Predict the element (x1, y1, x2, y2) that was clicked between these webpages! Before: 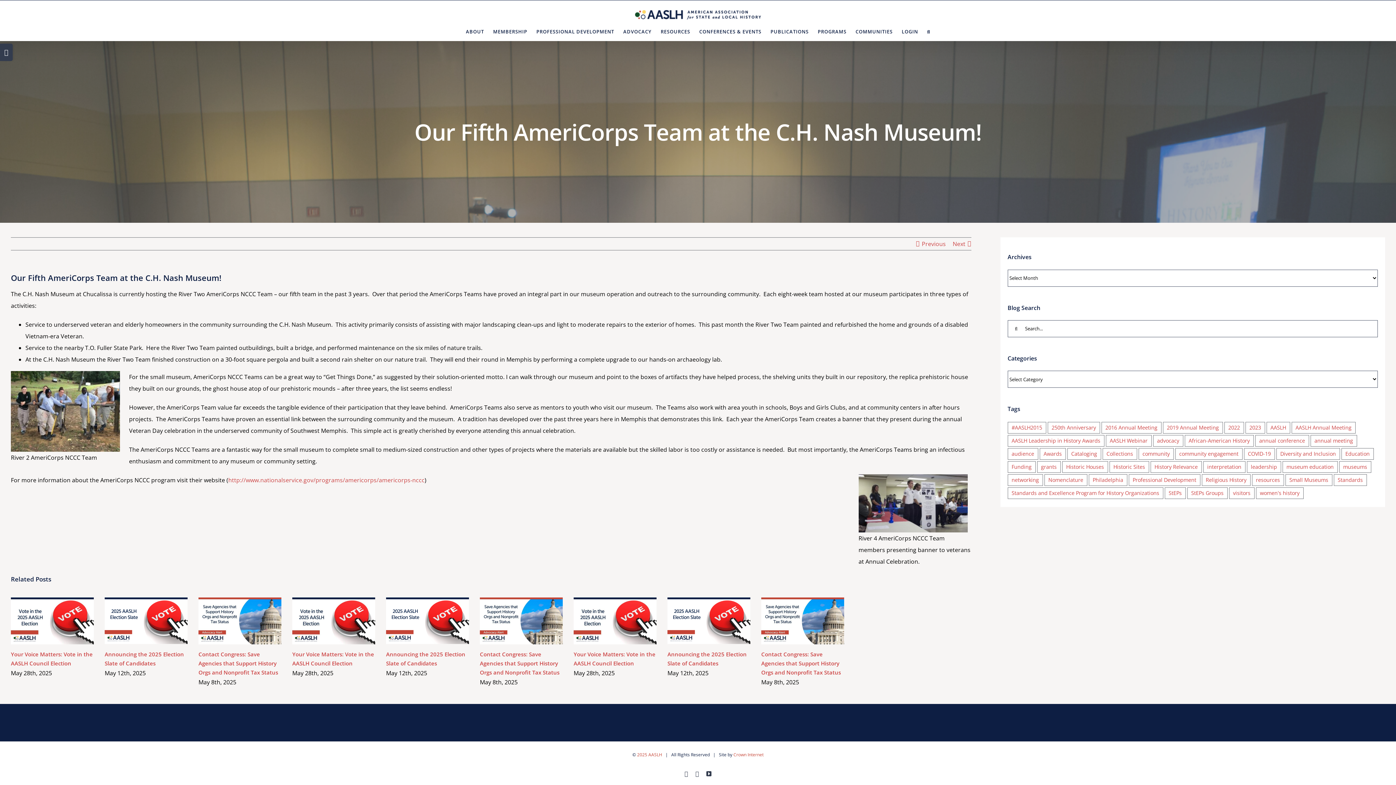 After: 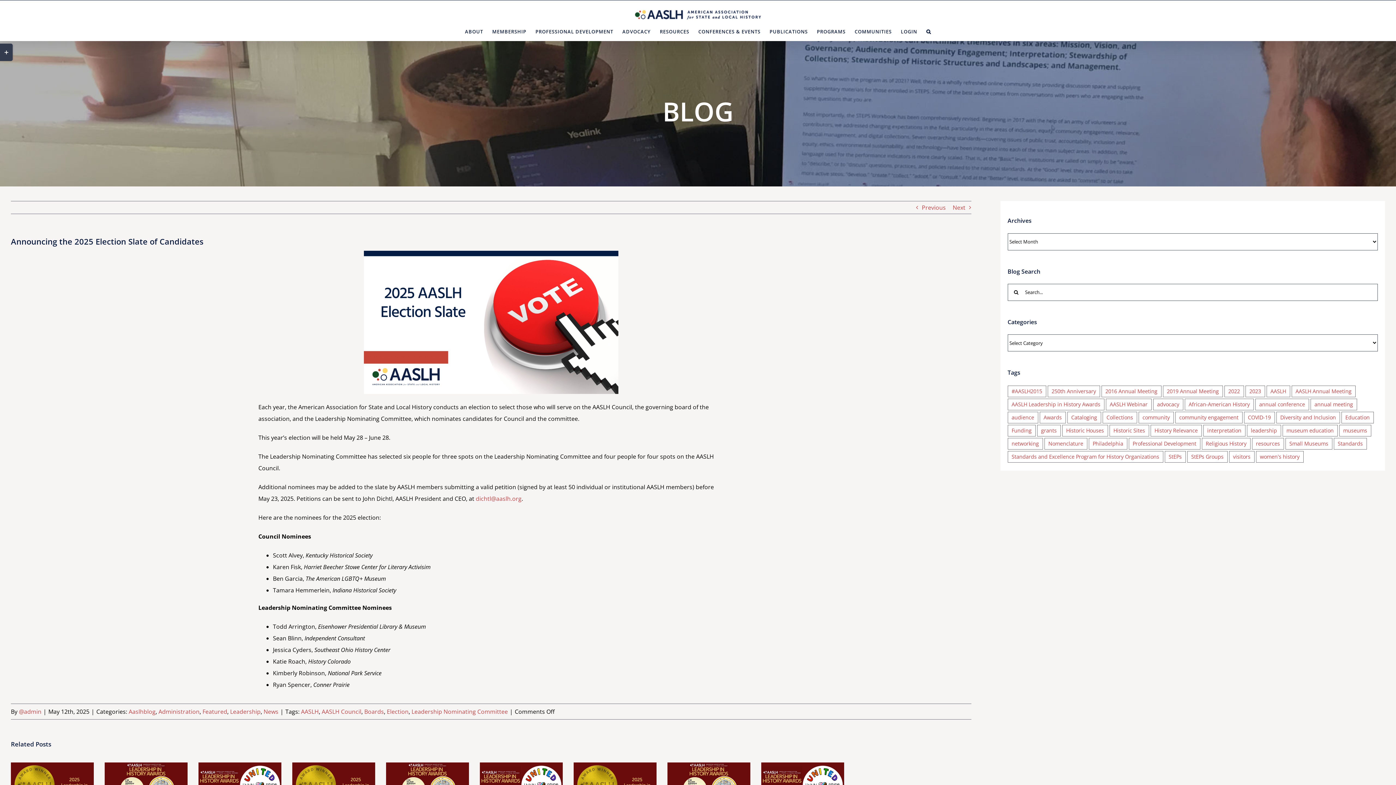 Action: bbox: (667, 597, 750, 644) label: Announcing the 2025 Election Slate of Candidates